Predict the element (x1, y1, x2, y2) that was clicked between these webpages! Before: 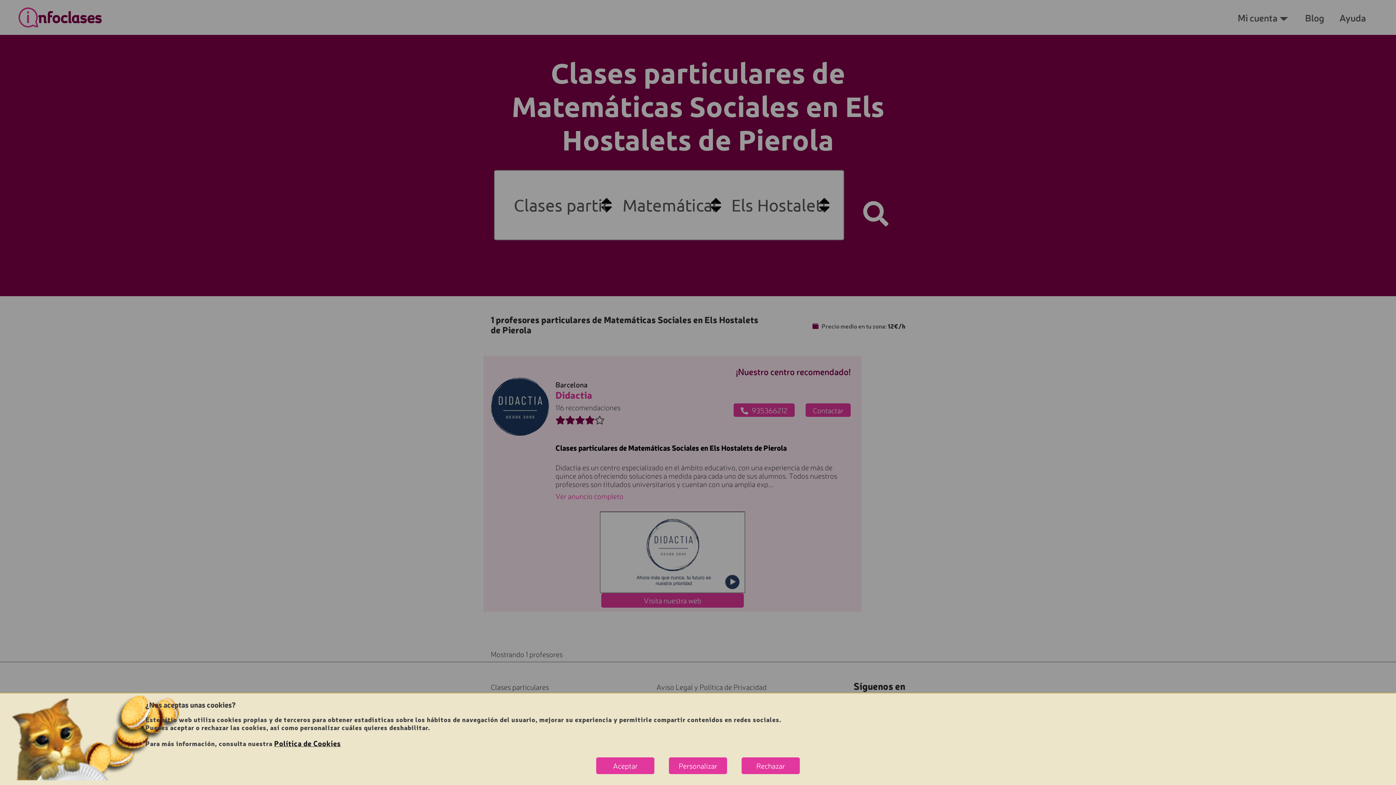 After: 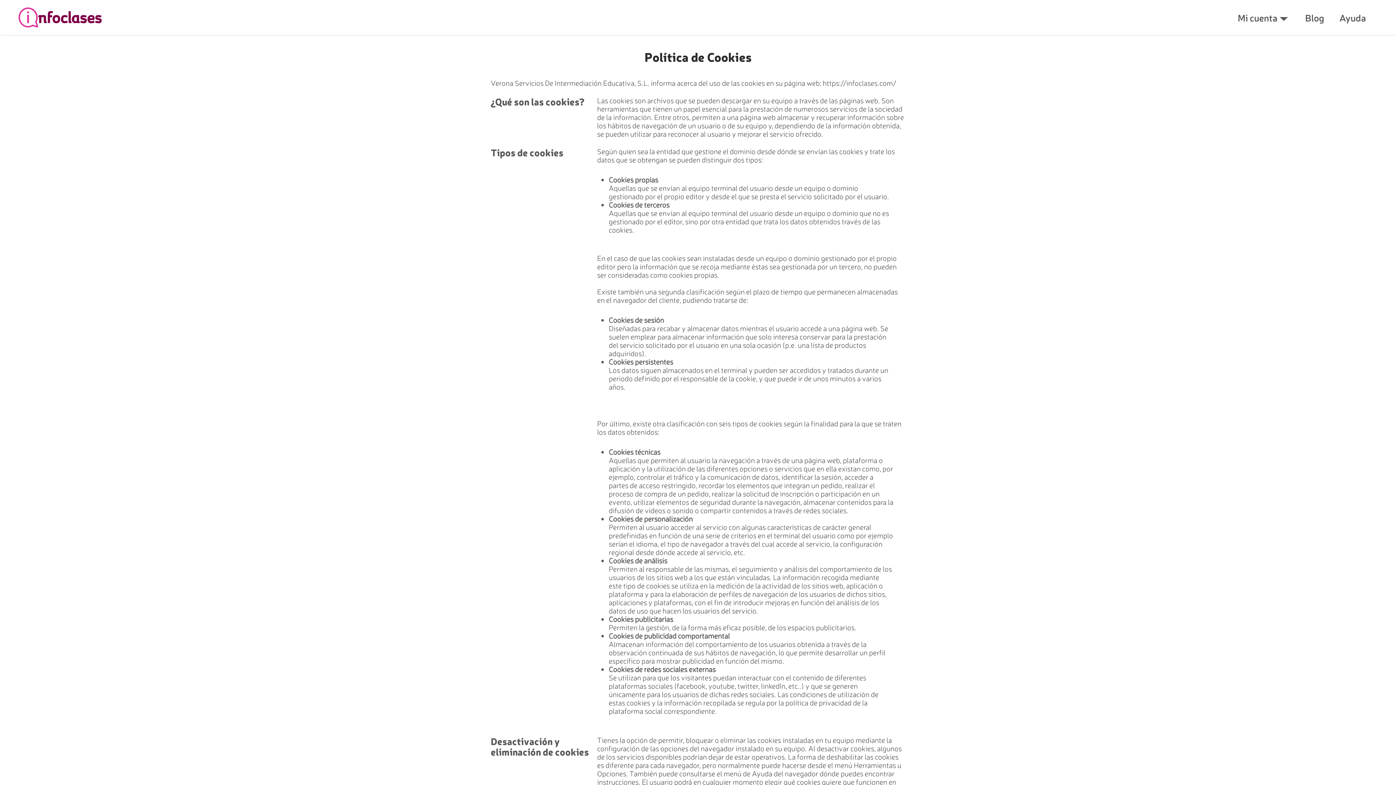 Action: label: Política de Cookies bbox: (274, 738, 341, 748)